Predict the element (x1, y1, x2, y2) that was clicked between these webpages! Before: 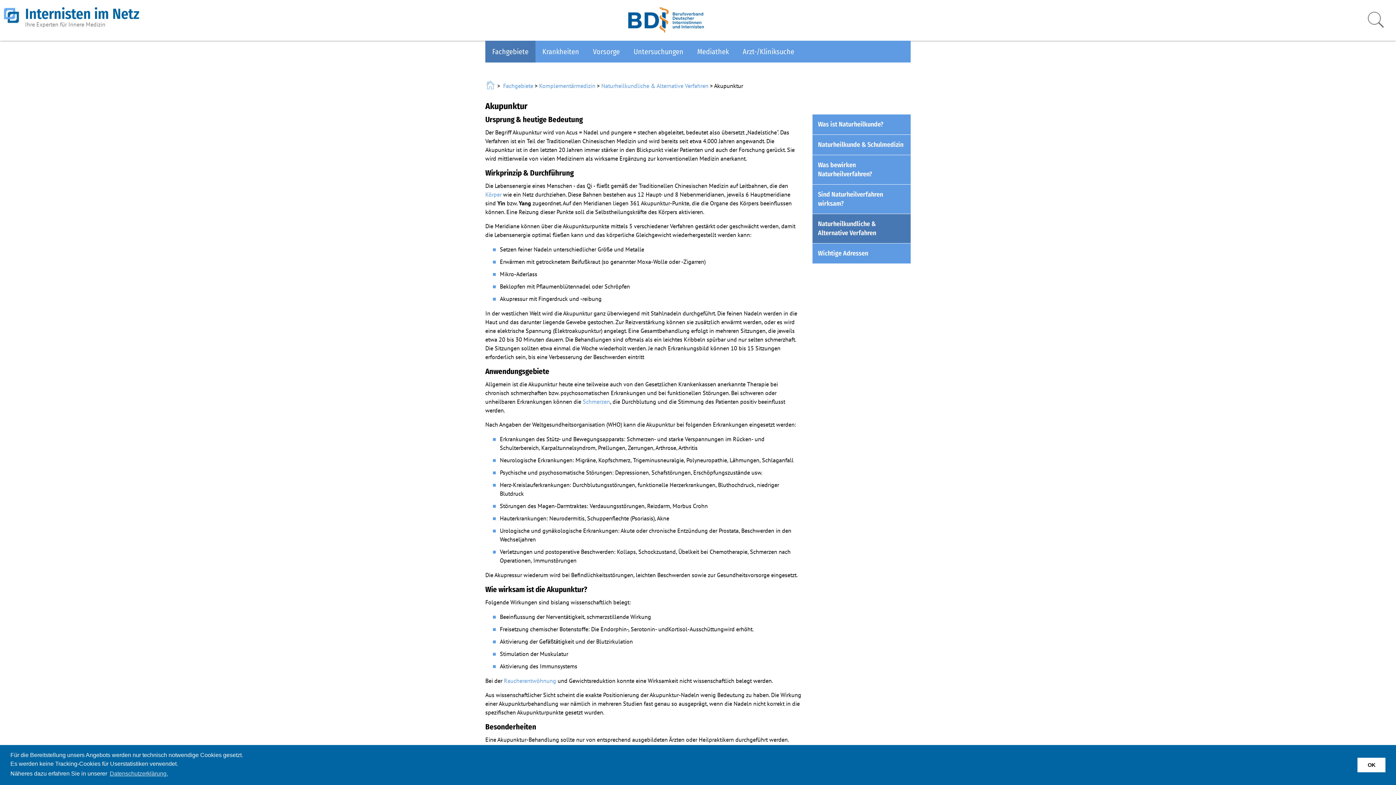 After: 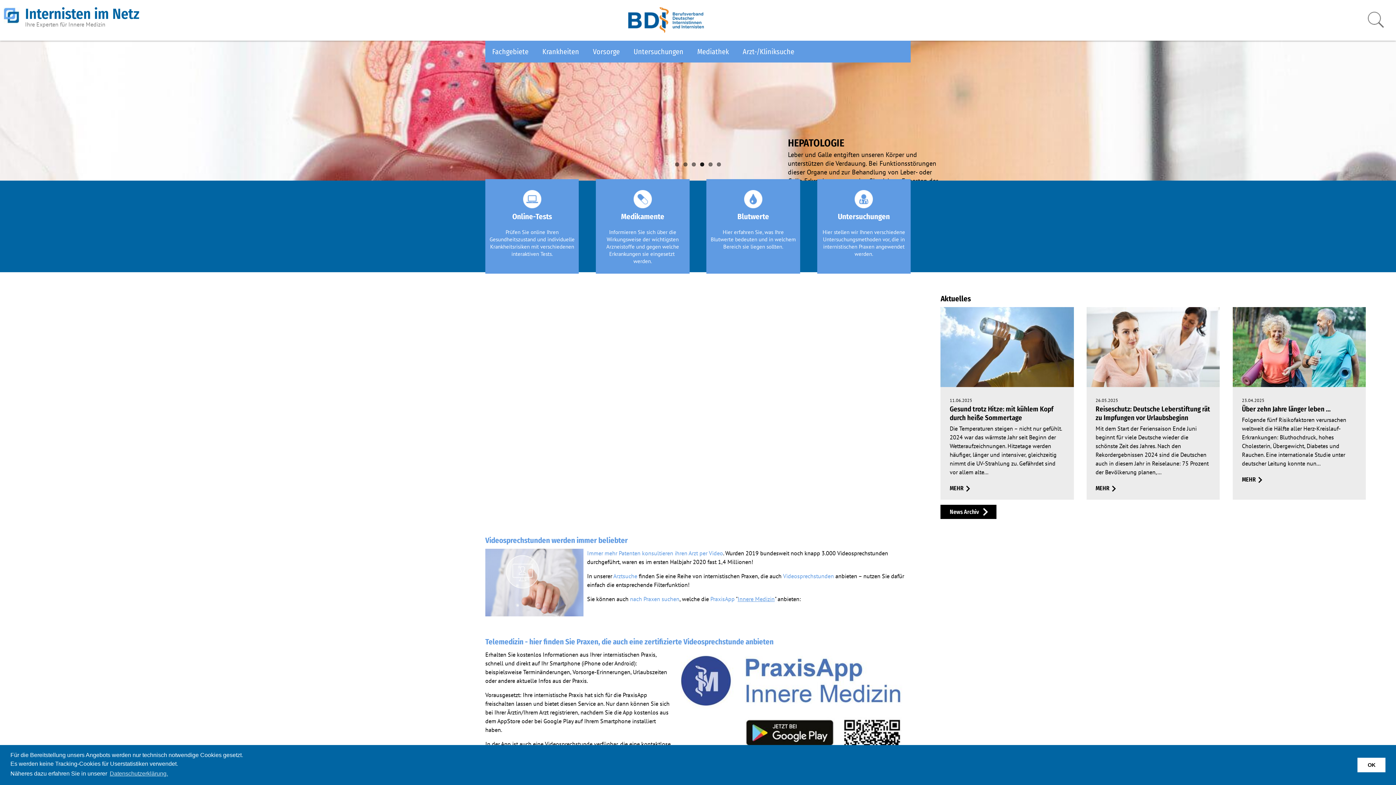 Action: bbox: (485, 82, 497, 89)